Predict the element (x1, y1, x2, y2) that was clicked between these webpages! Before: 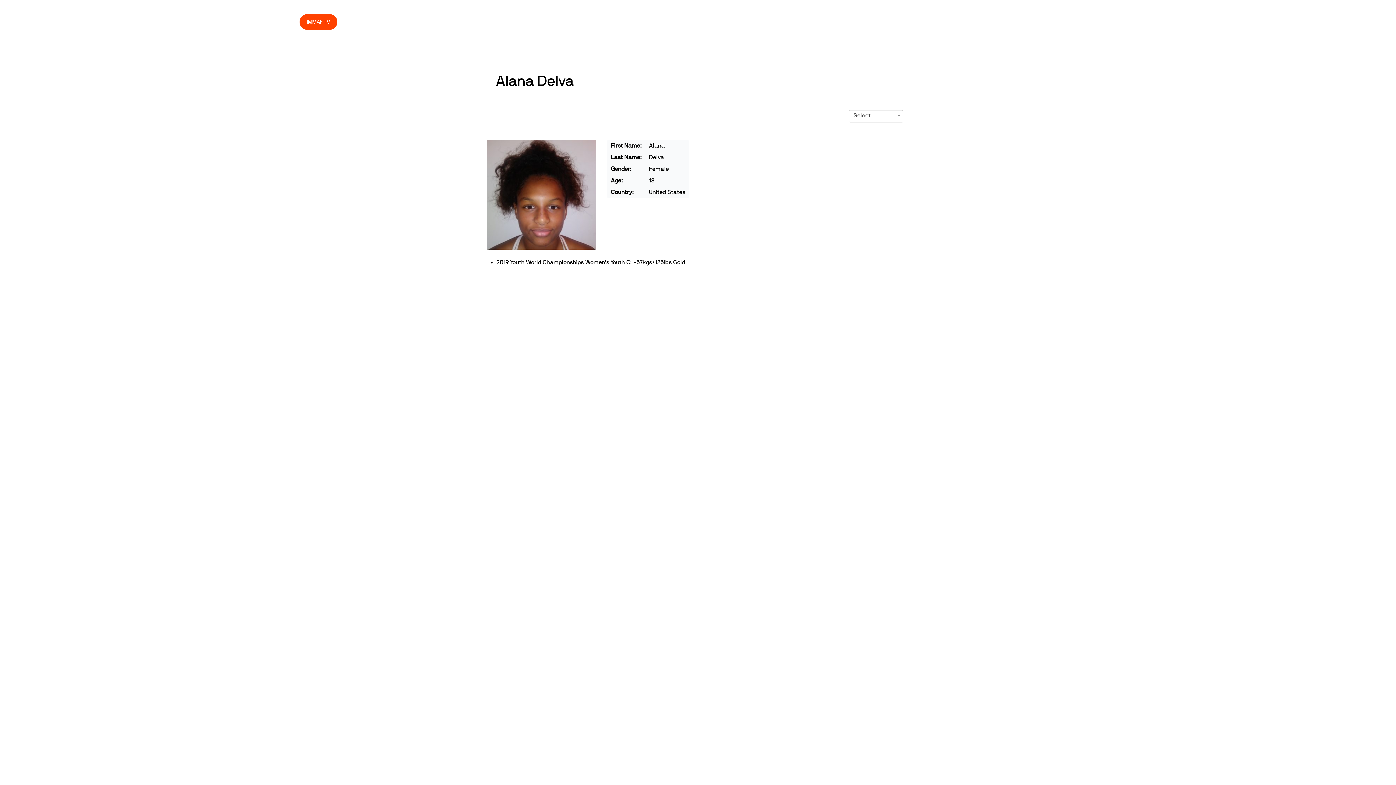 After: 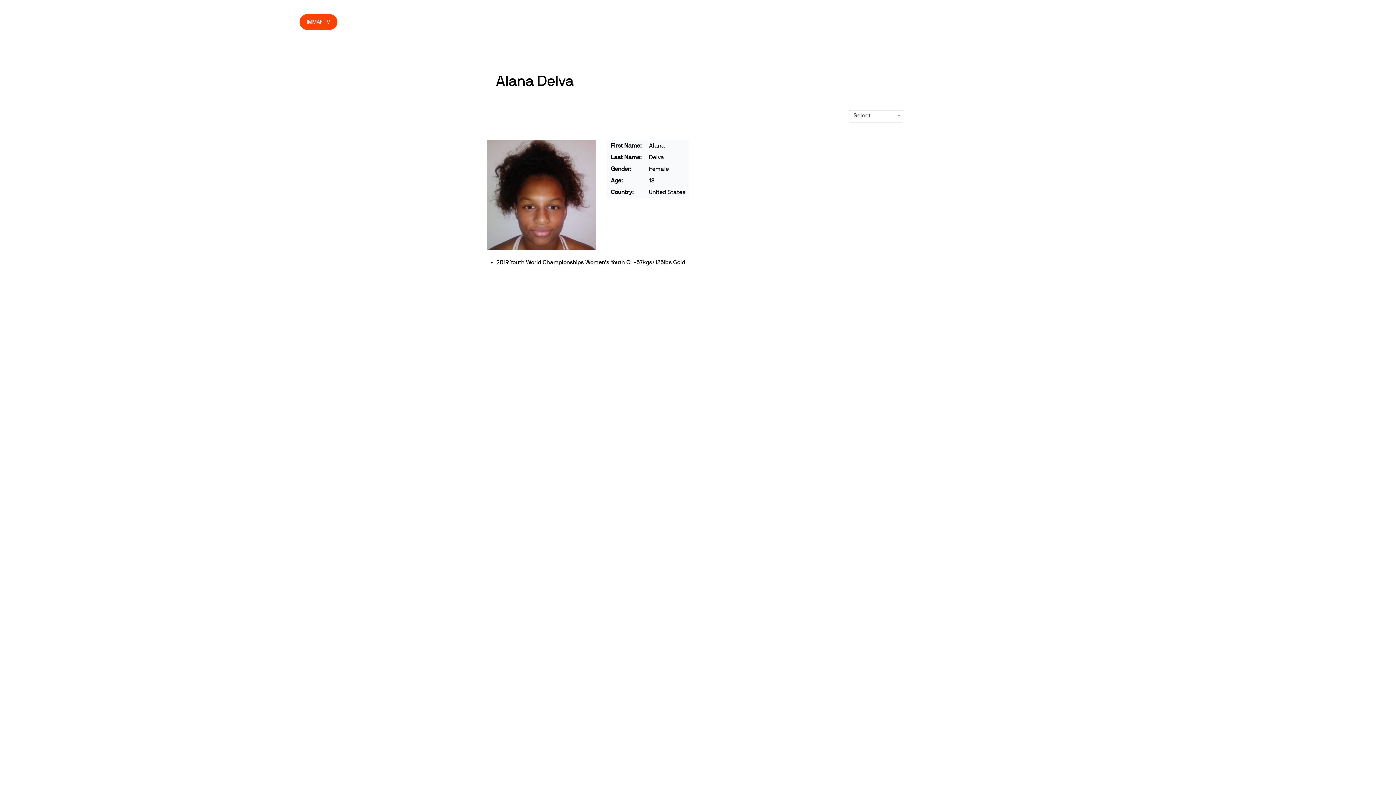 Action: label: Alana Delva bbox: (495, 74, 574, 88)